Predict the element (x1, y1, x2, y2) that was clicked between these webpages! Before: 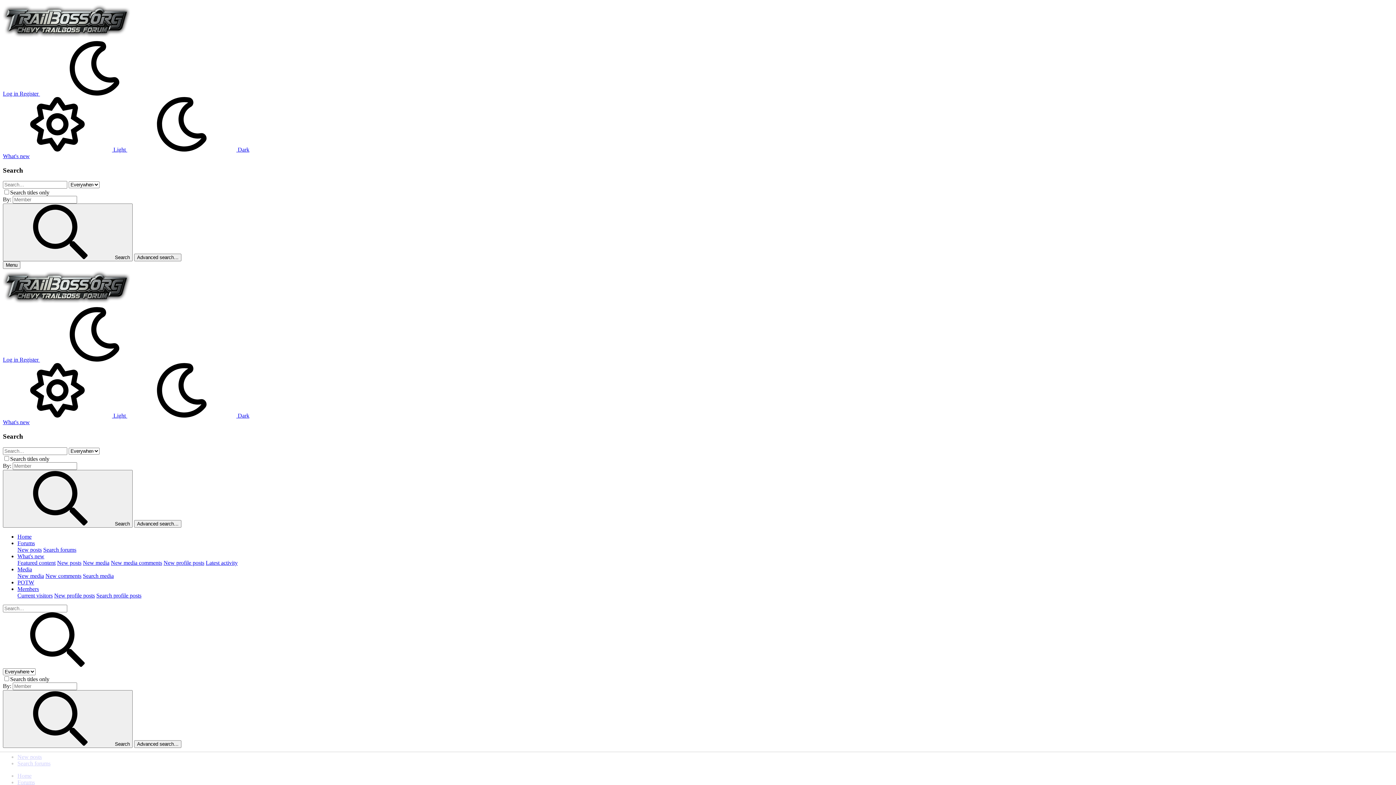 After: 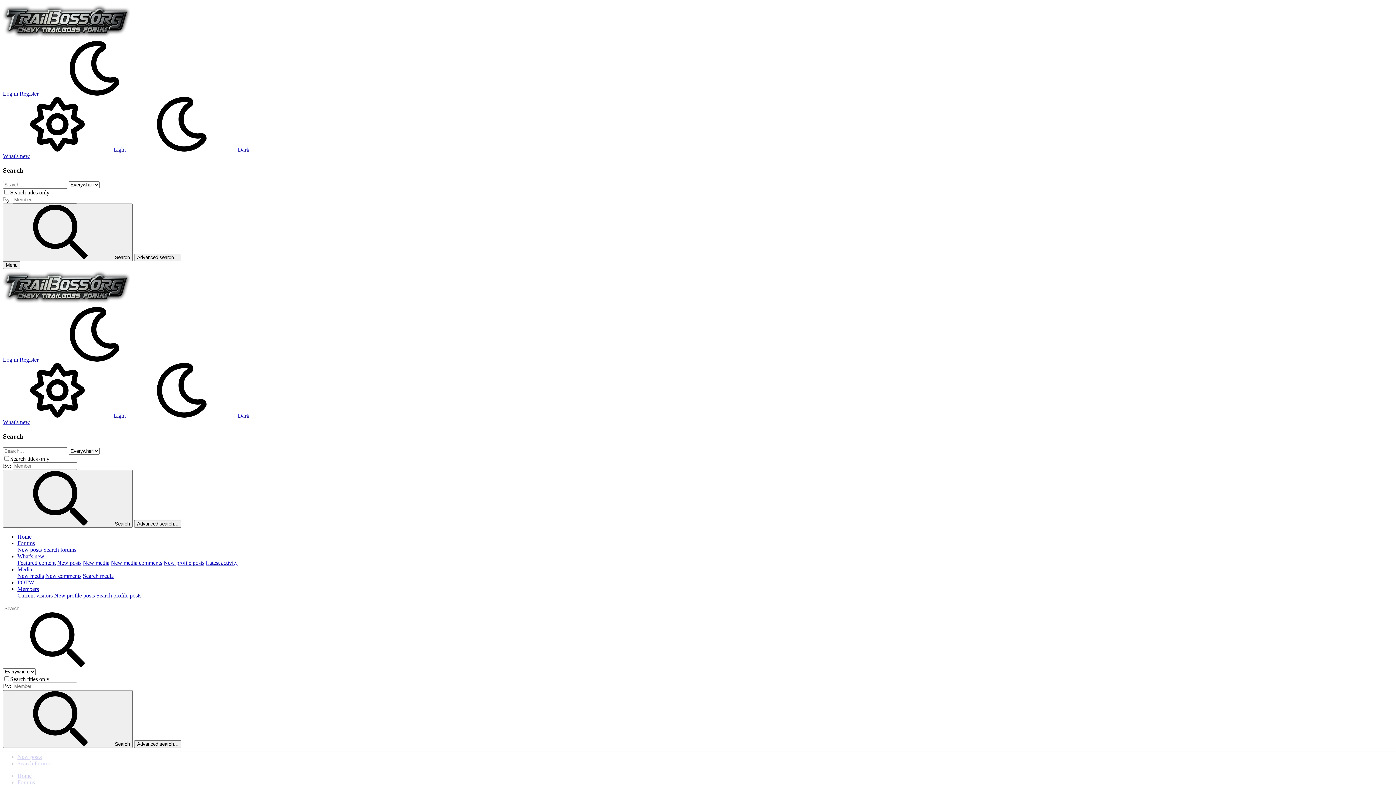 Action: label: Log in  bbox: (2, 90, 19, 96)